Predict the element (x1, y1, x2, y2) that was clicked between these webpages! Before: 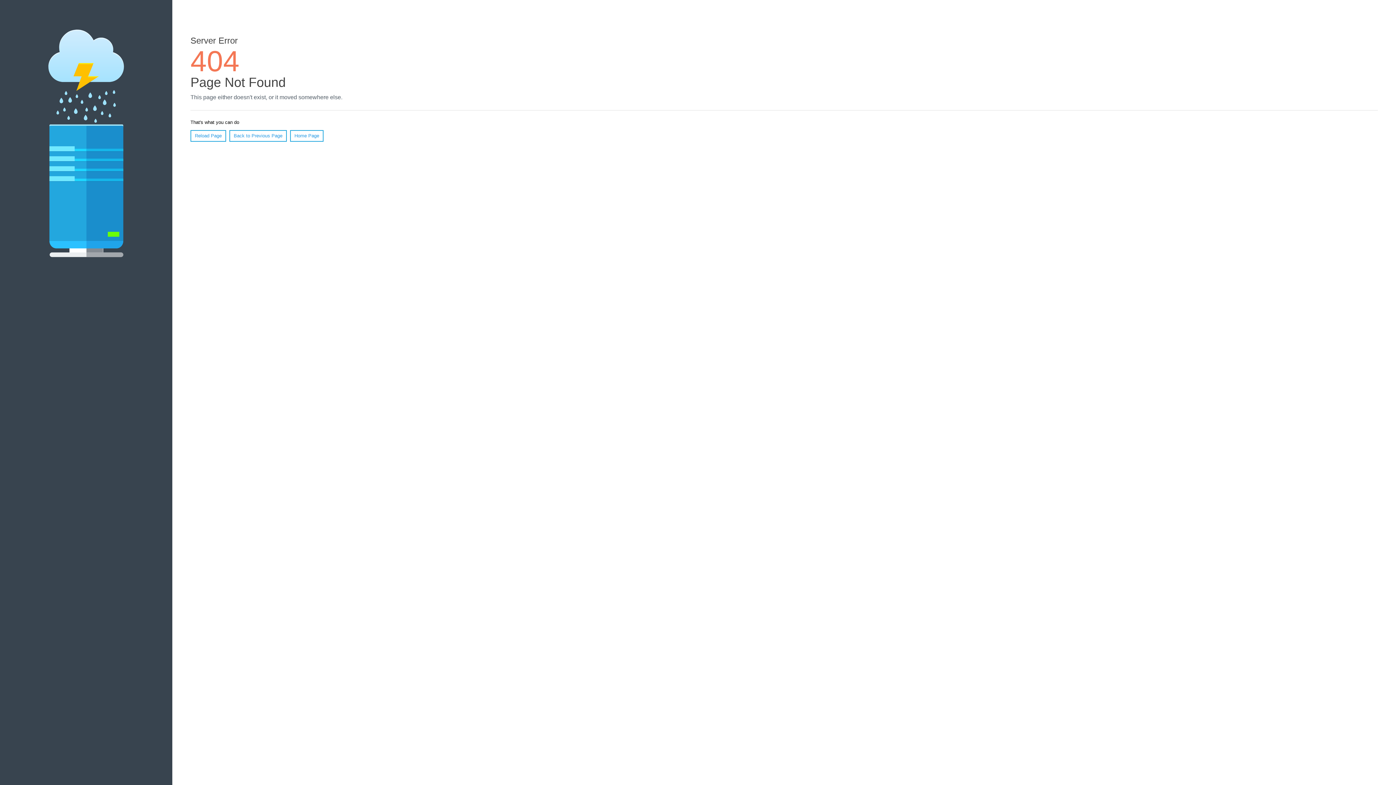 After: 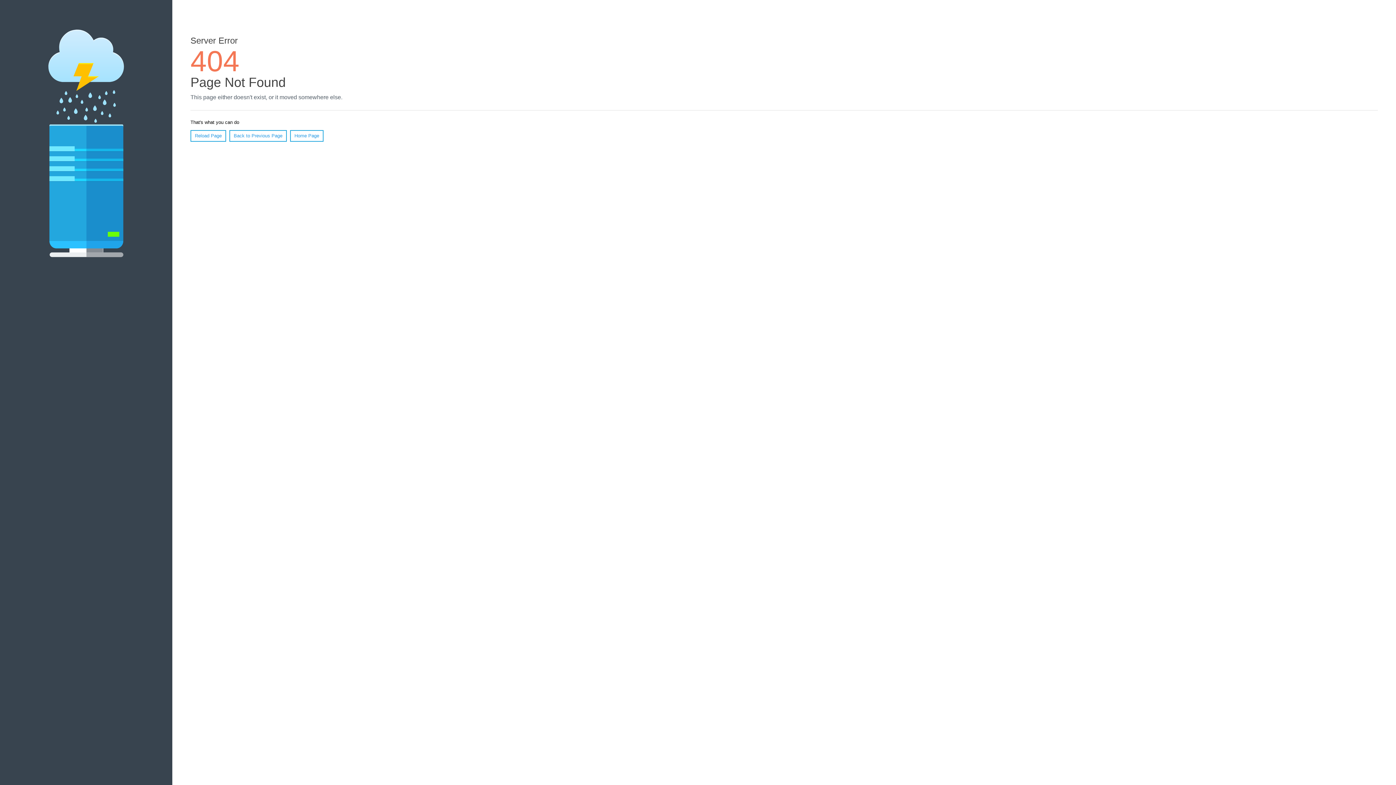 Action: label: Reload Page bbox: (190, 130, 226, 141)